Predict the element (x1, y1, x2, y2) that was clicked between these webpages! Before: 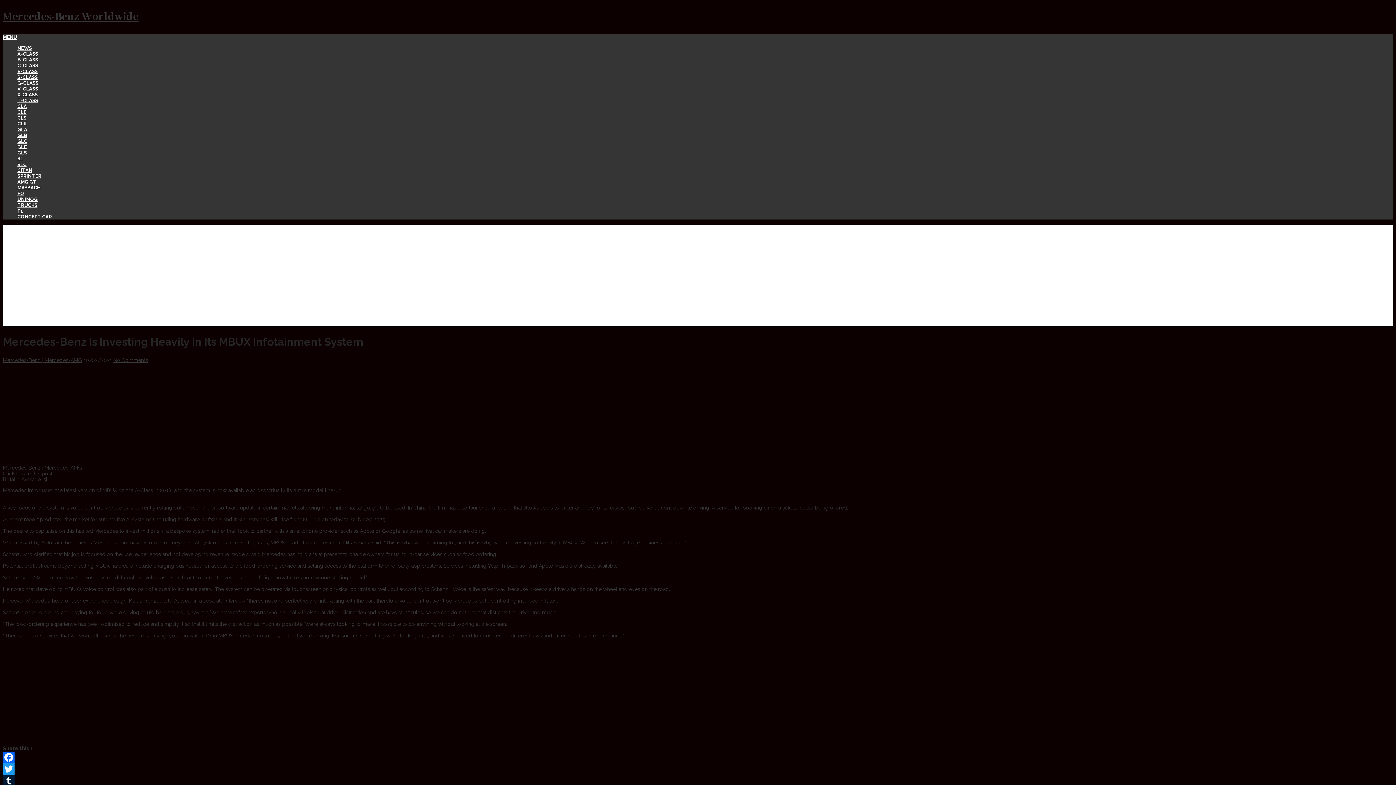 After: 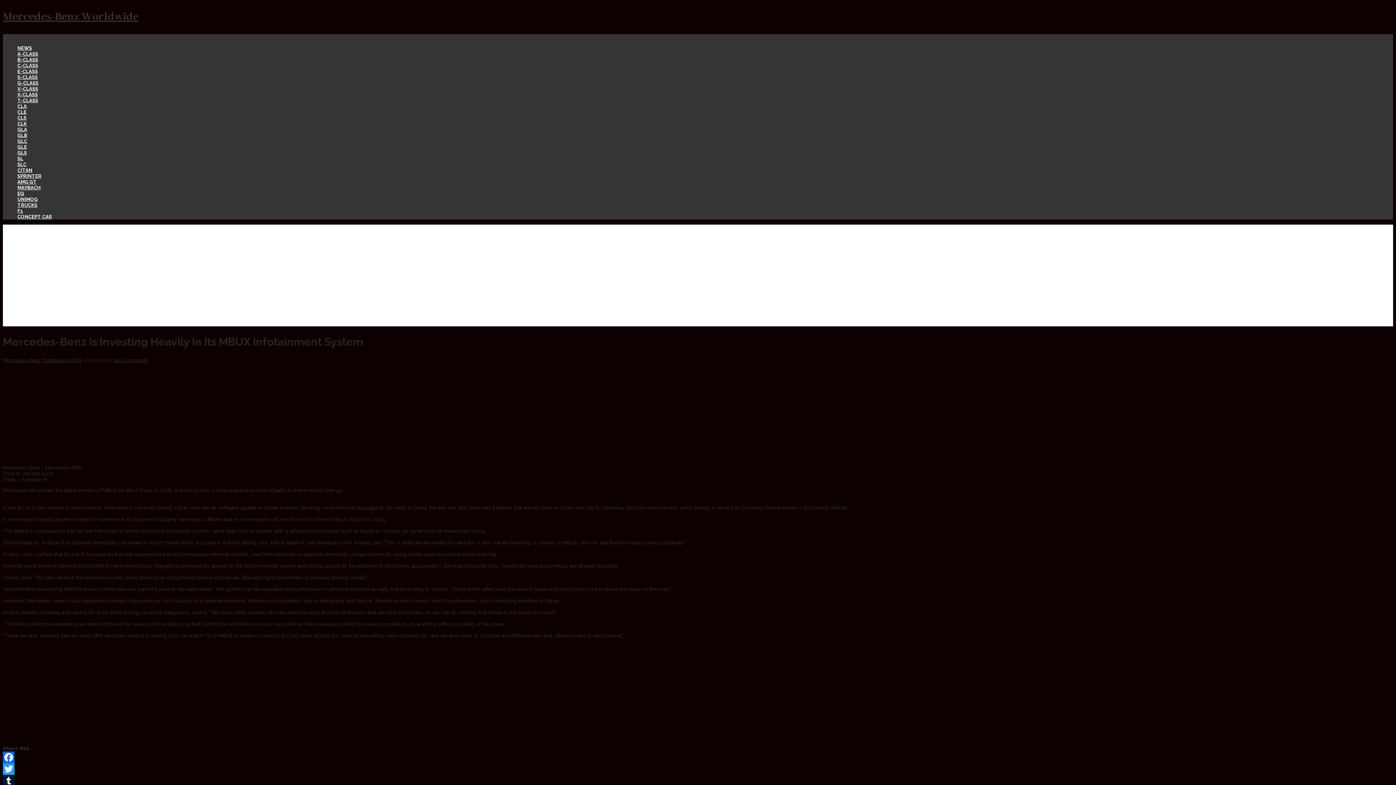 Action: label: MENU bbox: (2, 34, 17, 39)